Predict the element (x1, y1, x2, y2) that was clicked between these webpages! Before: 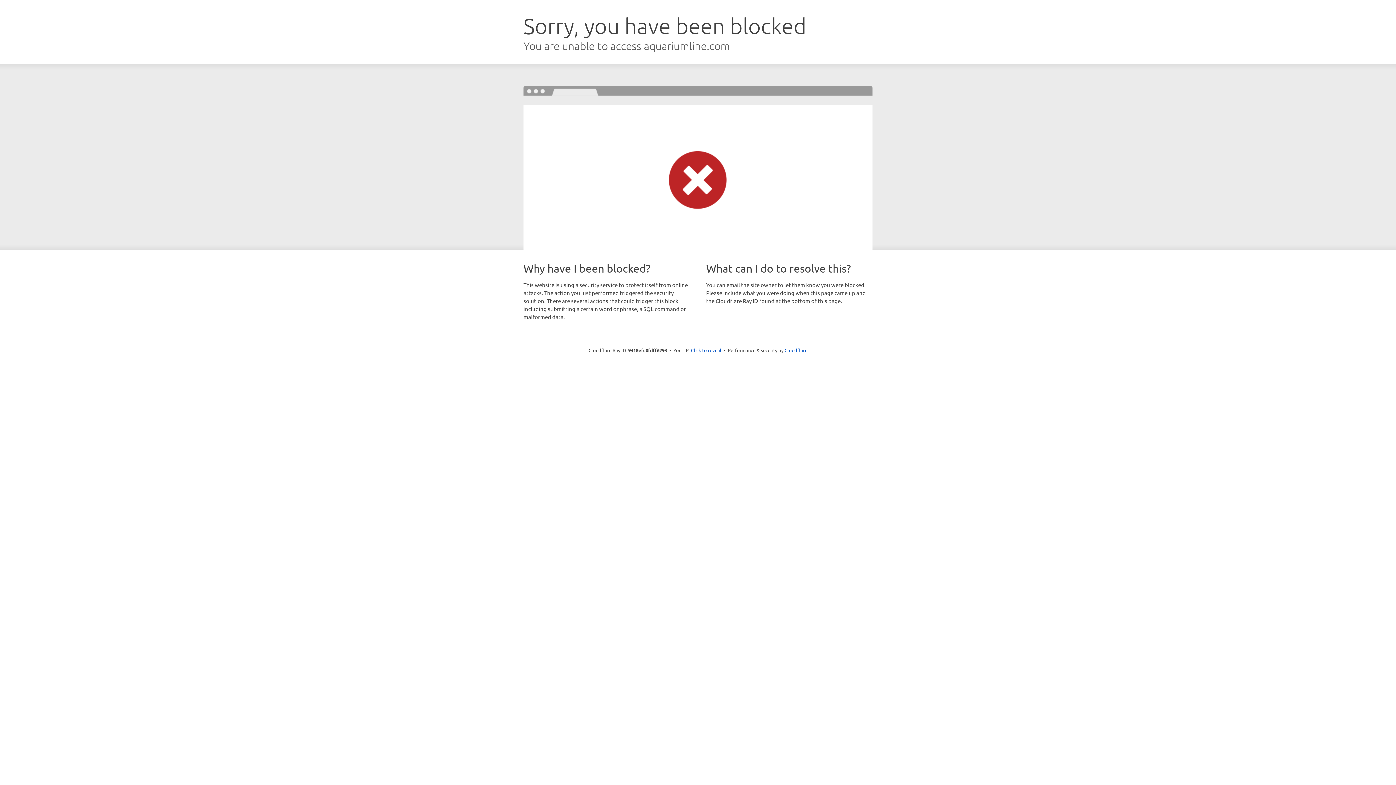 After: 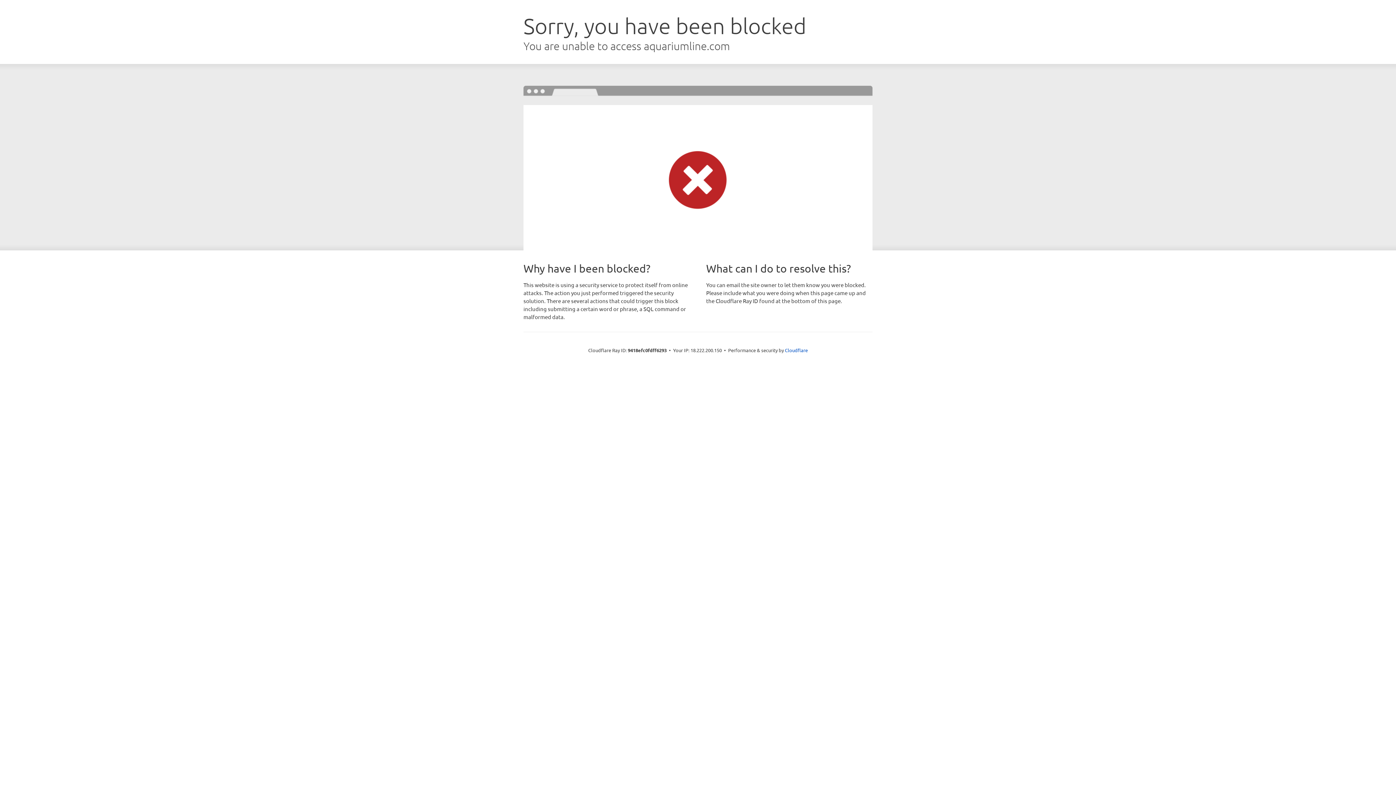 Action: label: Click to reveal bbox: (691, 346, 721, 353)